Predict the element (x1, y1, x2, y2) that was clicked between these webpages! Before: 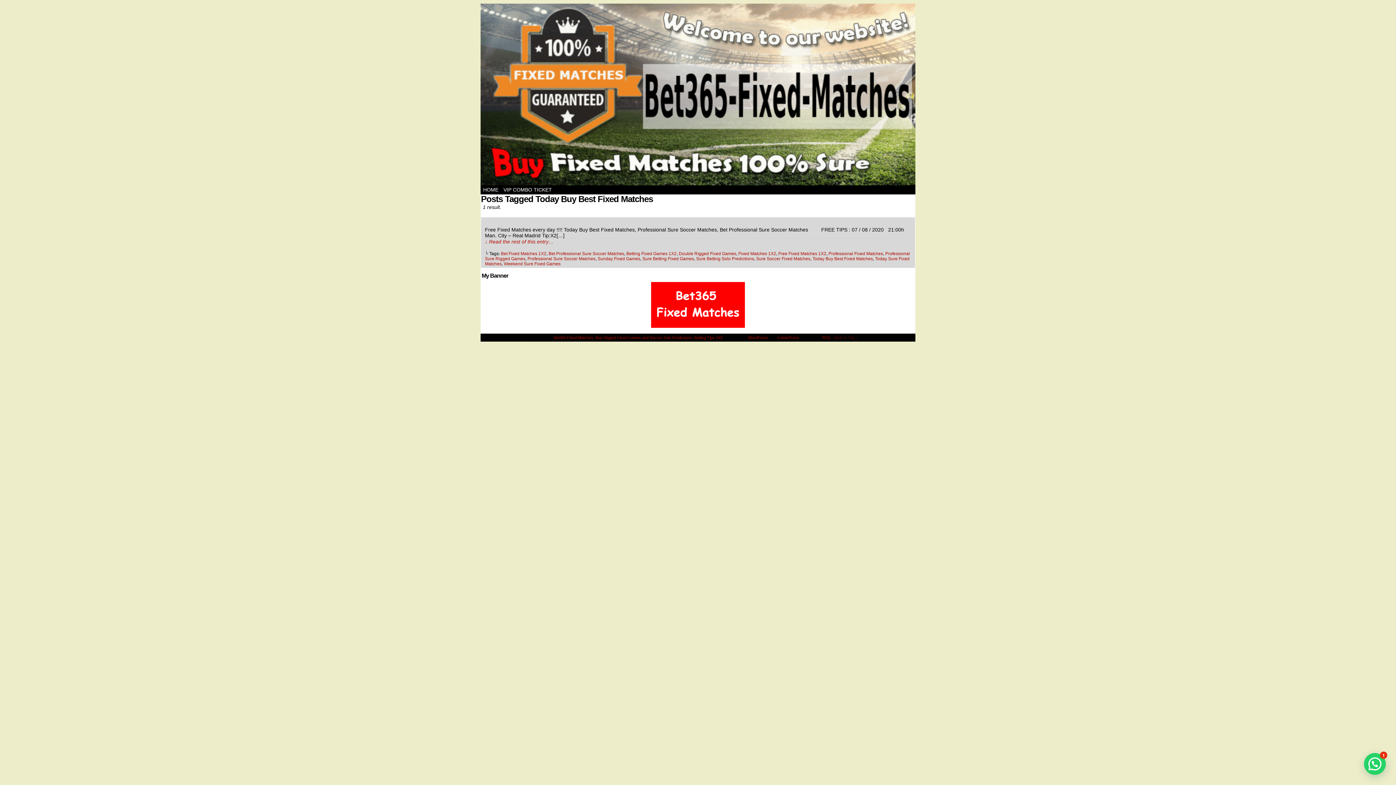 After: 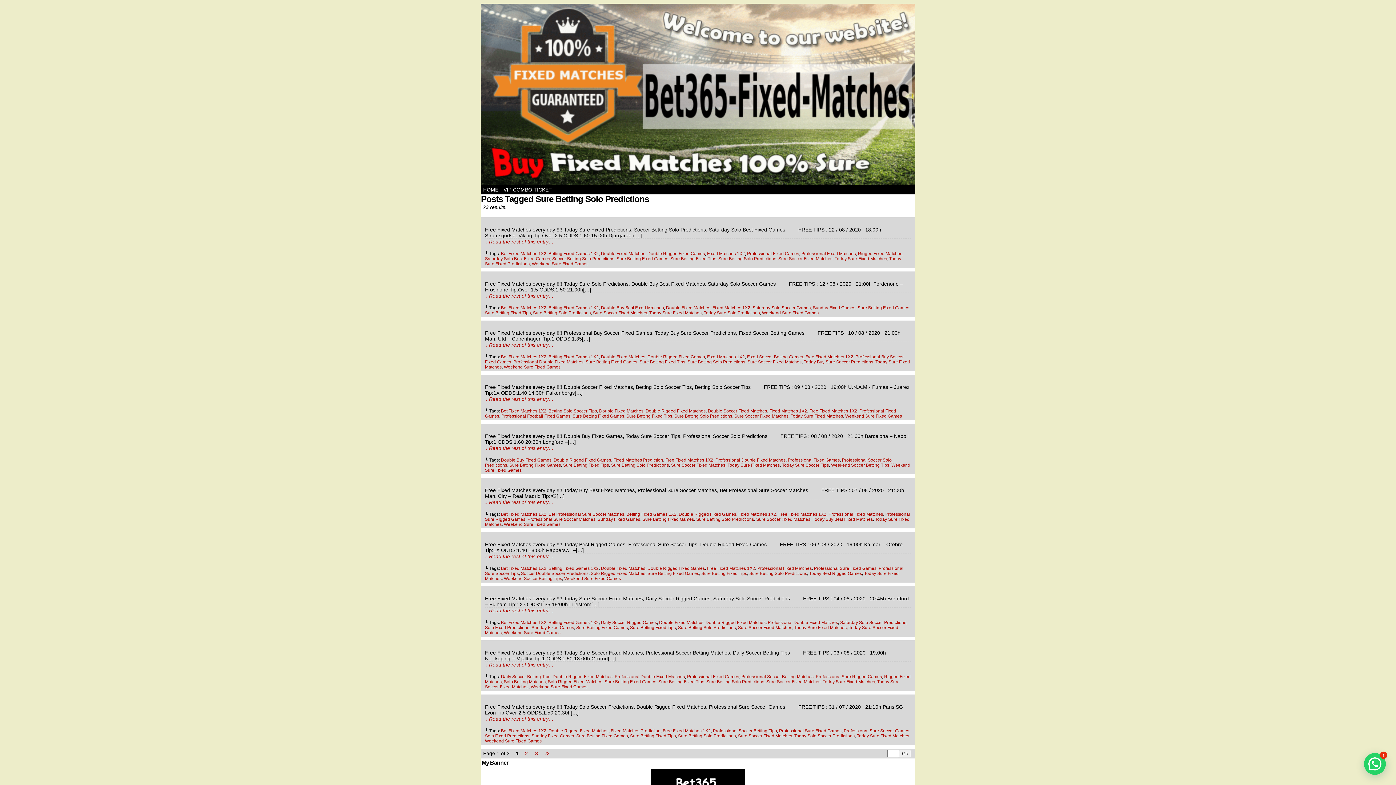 Action: label: Sure Betting Solo Predictions bbox: (696, 256, 754, 261)